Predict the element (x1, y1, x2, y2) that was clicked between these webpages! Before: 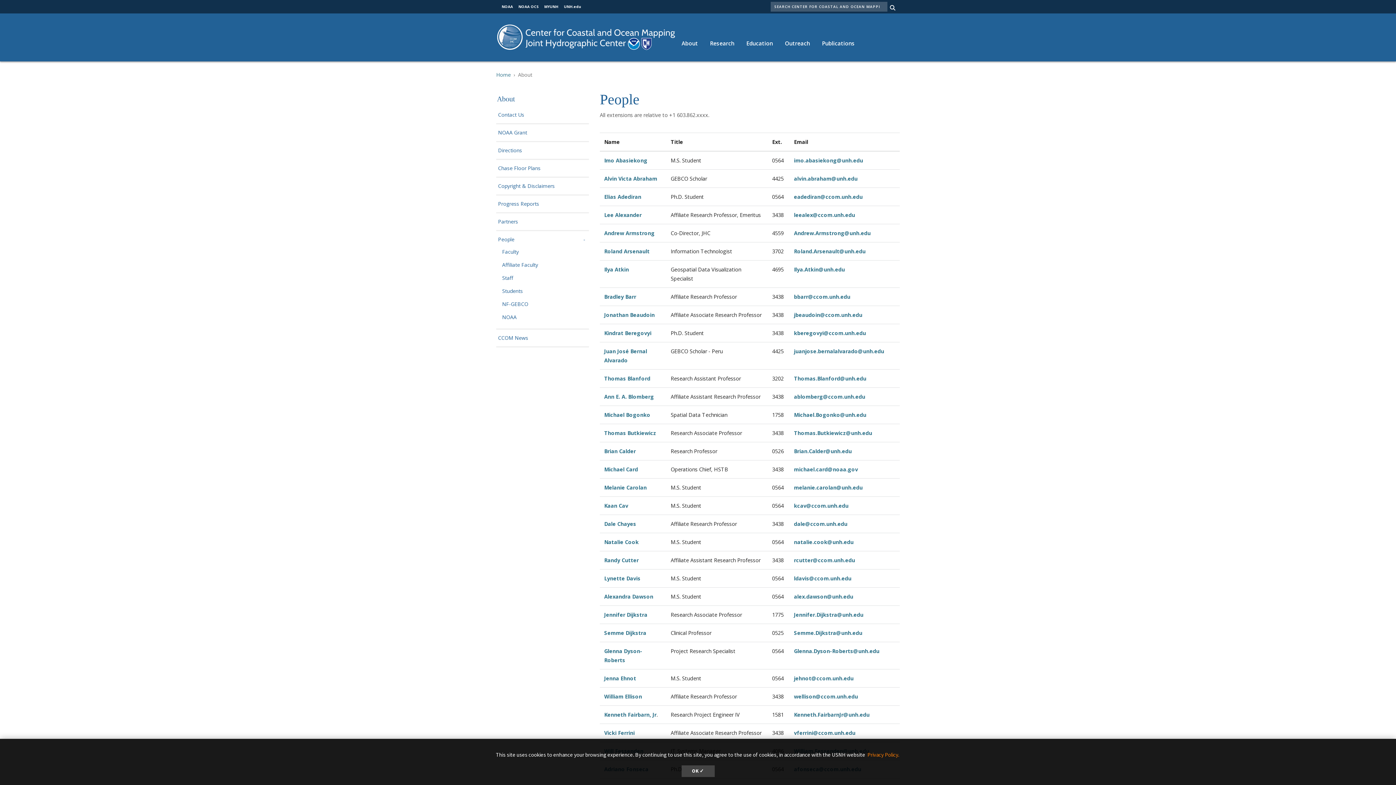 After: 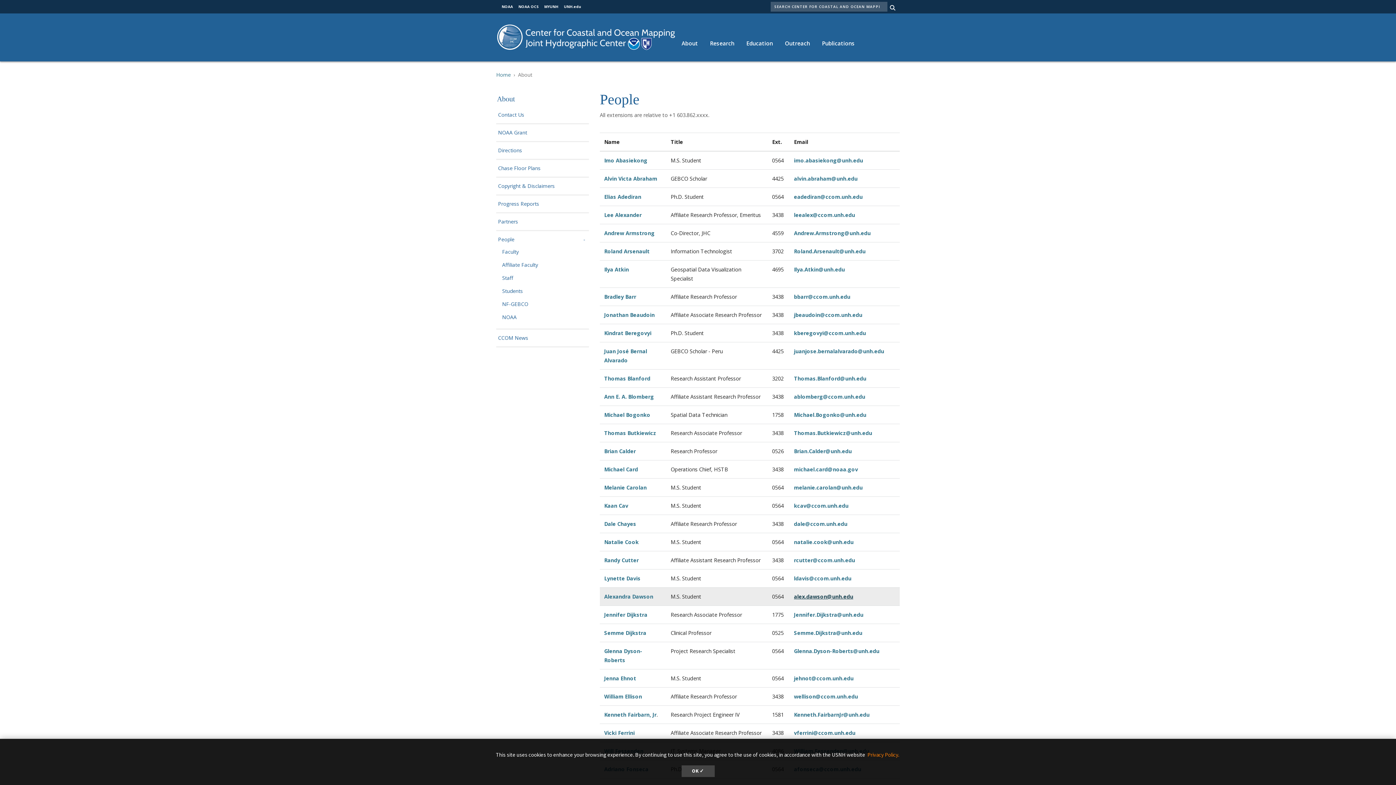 Action: label: alex.dawson@unh.edu bbox: (794, 593, 853, 600)